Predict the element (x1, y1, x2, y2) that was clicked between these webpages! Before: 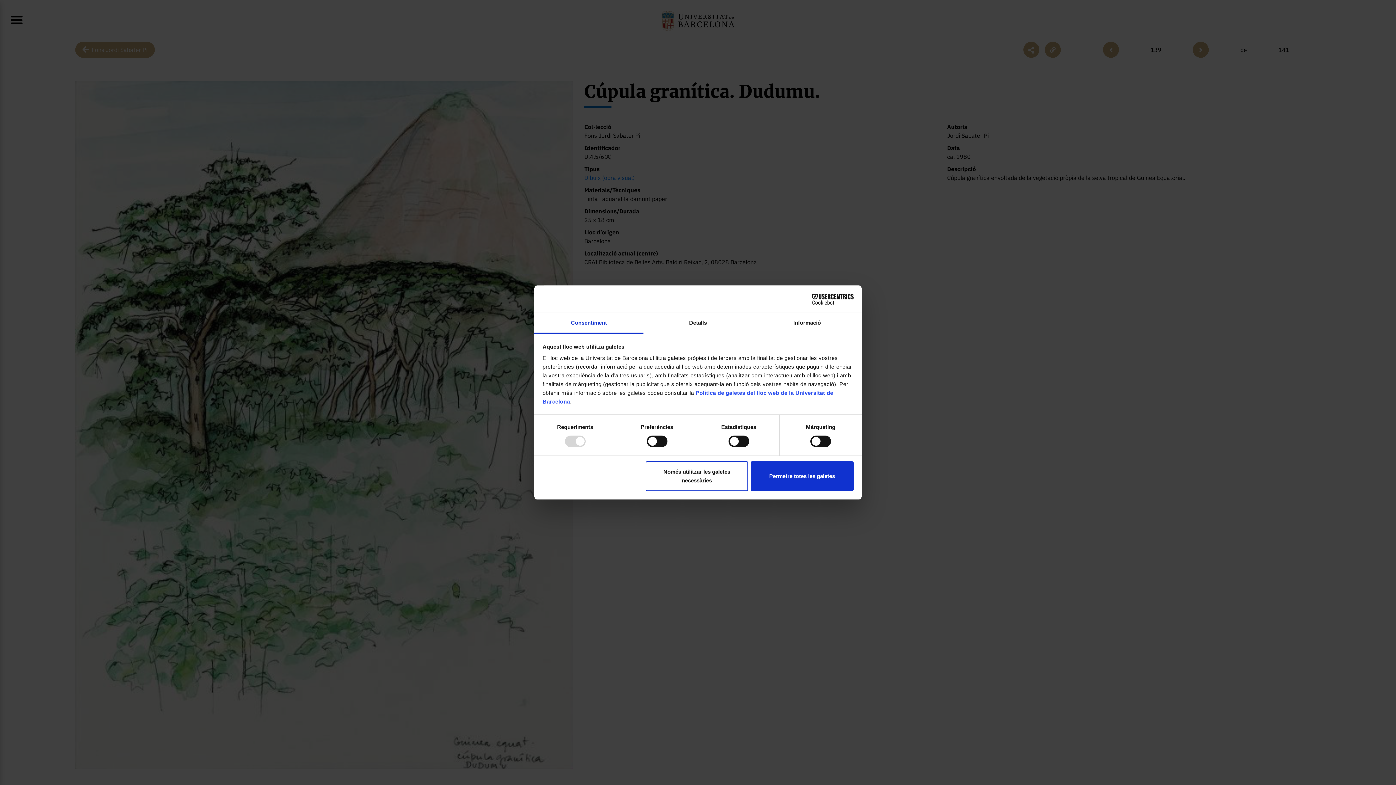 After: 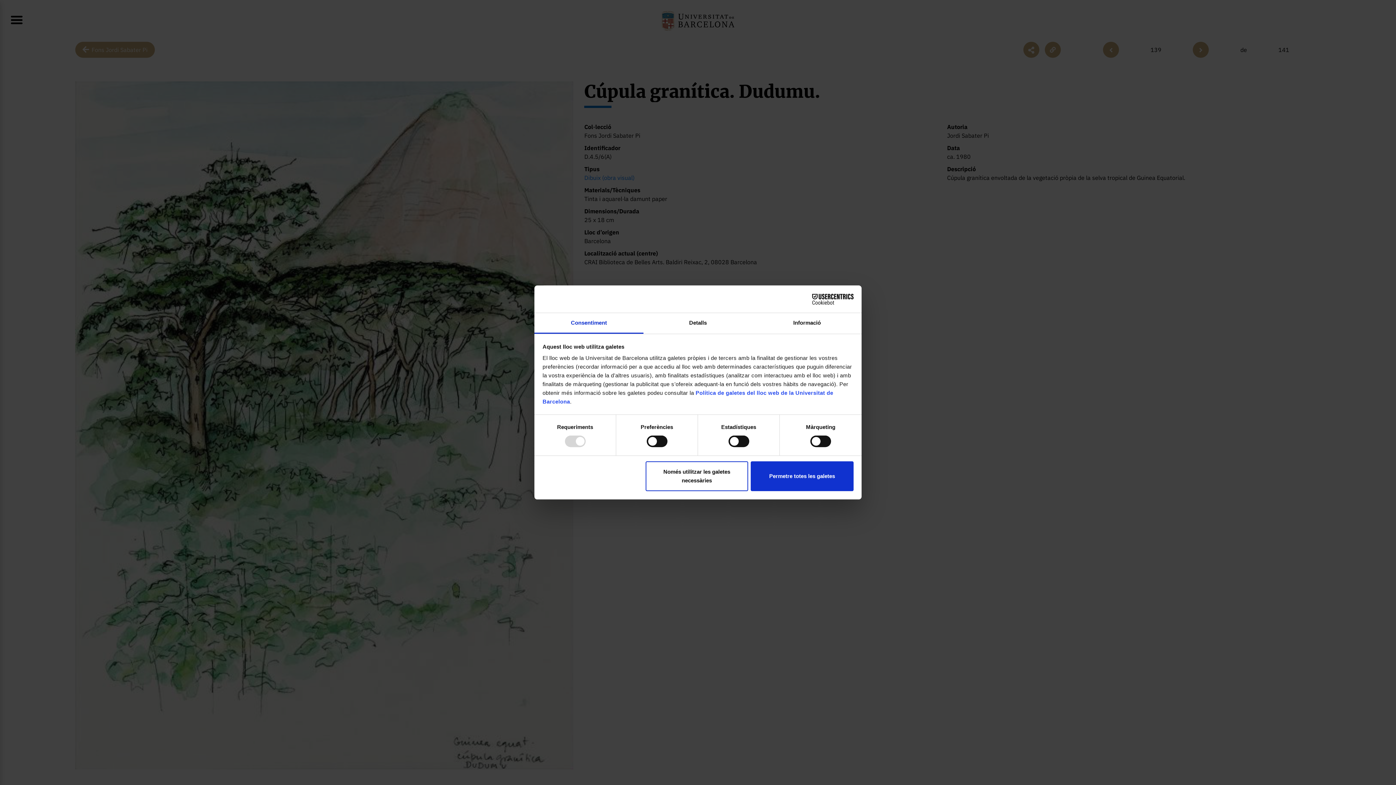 Action: bbox: (534, 313, 643, 333) label: Consentiment